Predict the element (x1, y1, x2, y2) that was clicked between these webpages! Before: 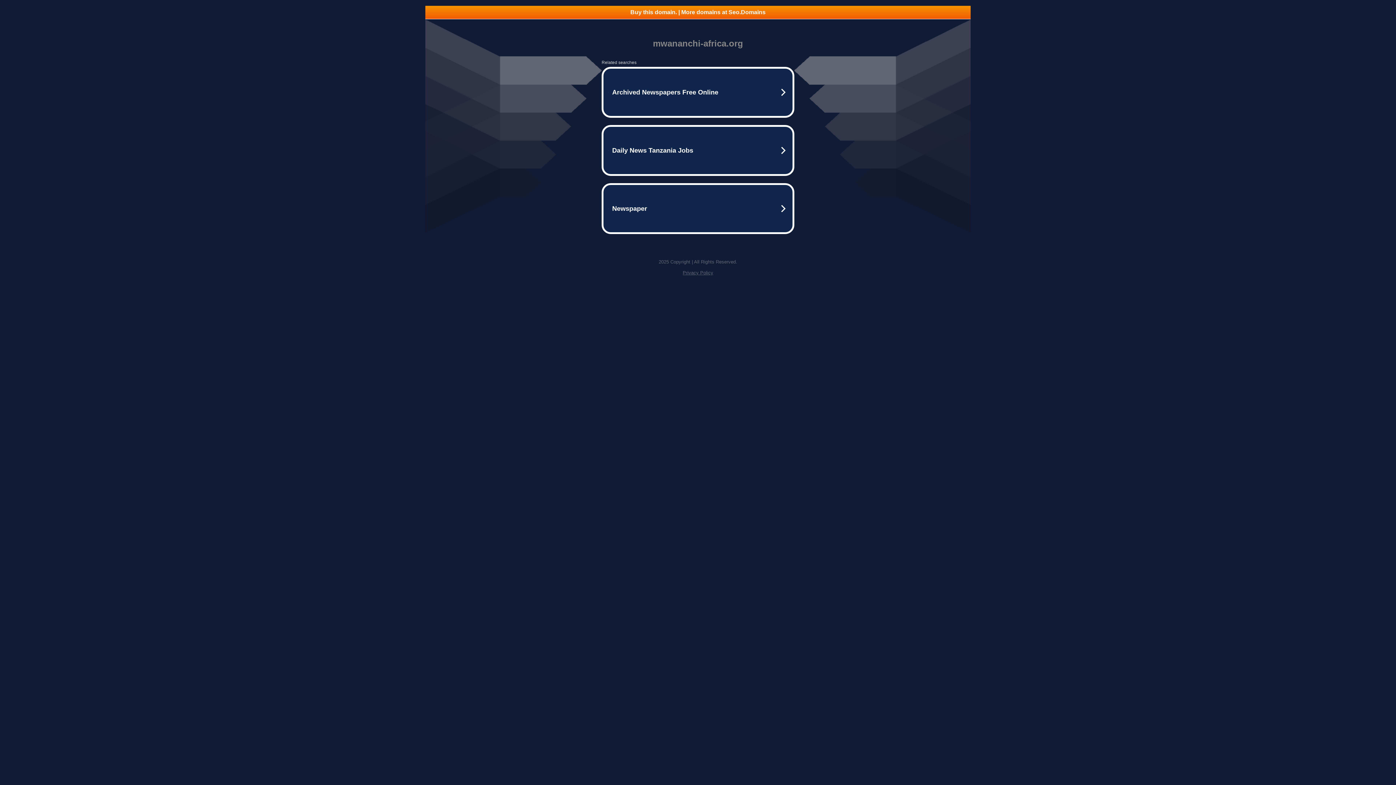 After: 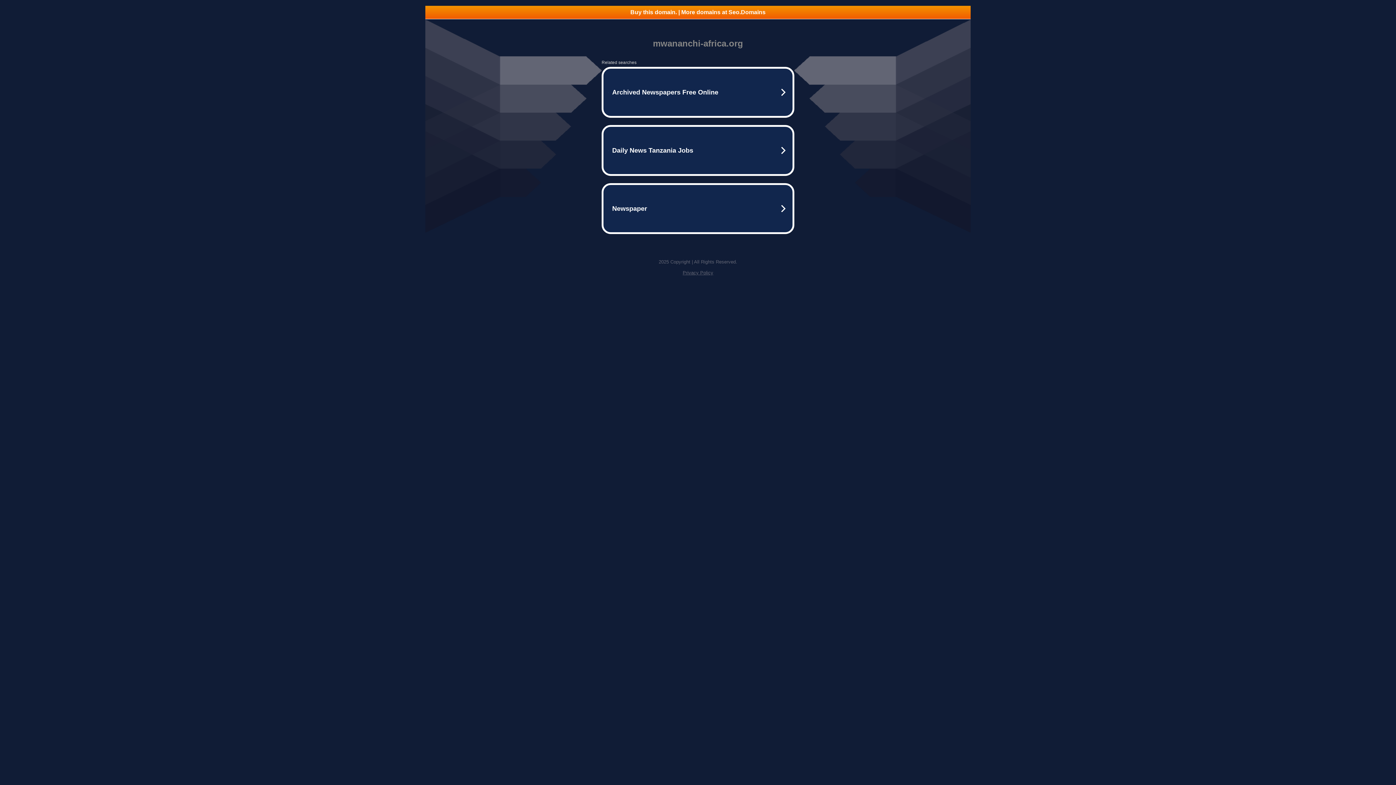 Action: label: Buy this domain. | More domains at Seo.Domains bbox: (425, 5, 970, 18)